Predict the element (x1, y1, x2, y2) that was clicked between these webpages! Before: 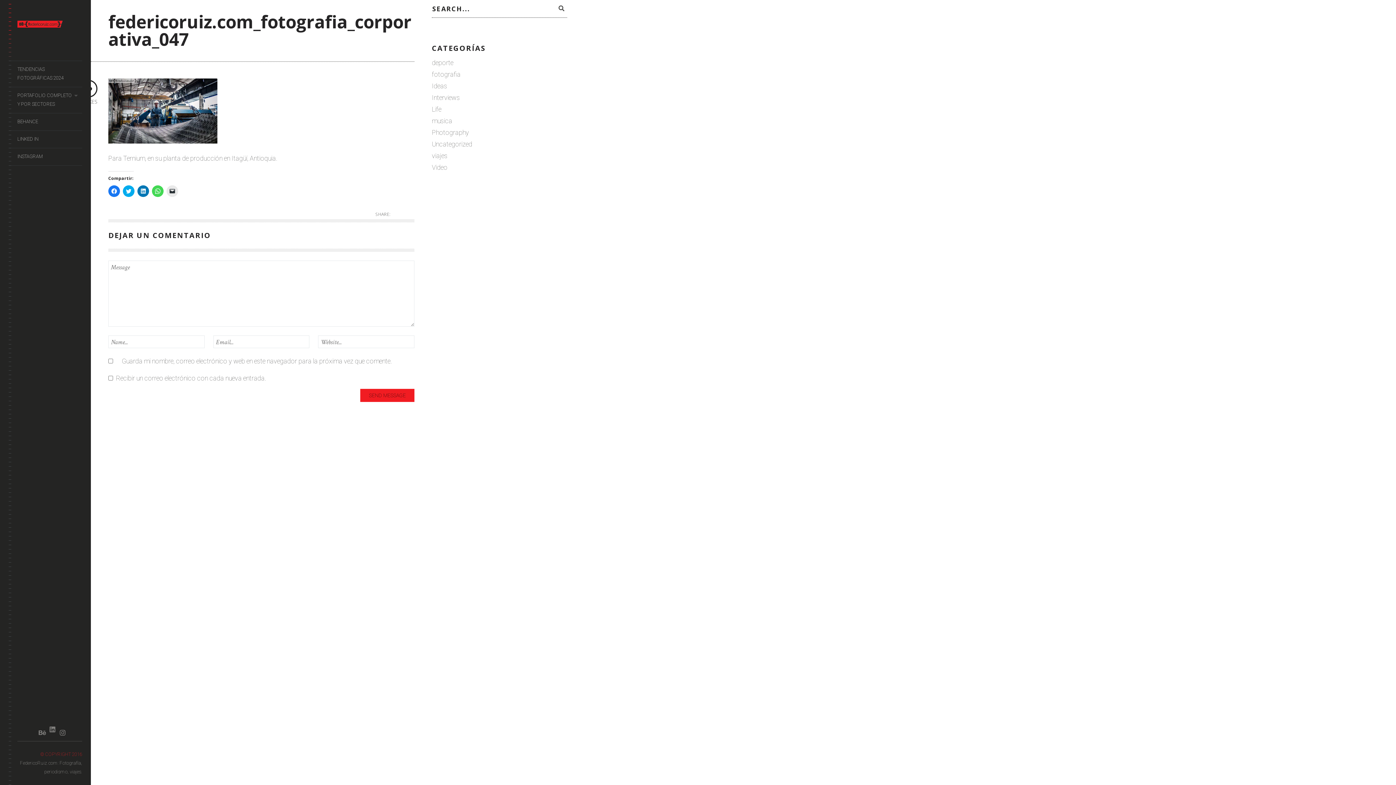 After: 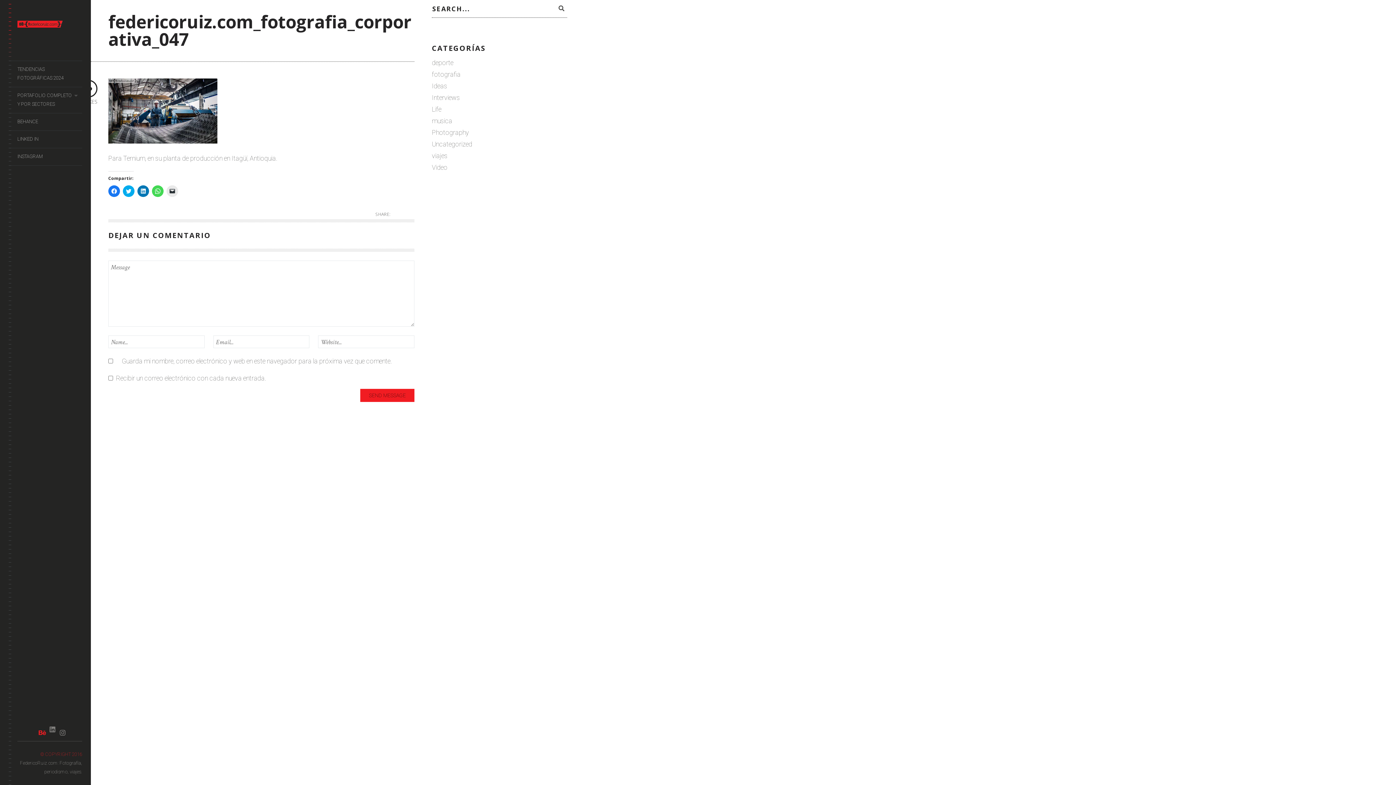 Action: bbox: (37, 727, 46, 738) label: behance